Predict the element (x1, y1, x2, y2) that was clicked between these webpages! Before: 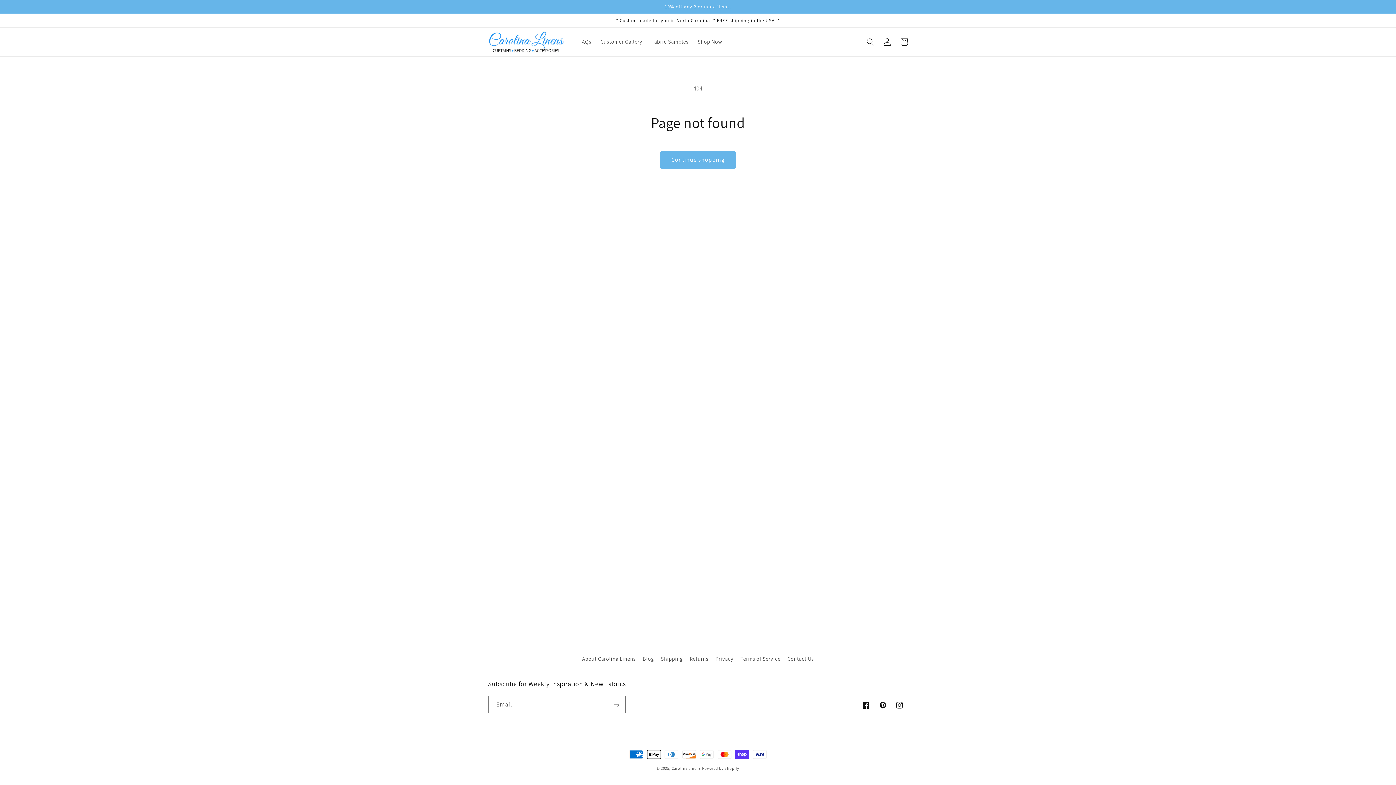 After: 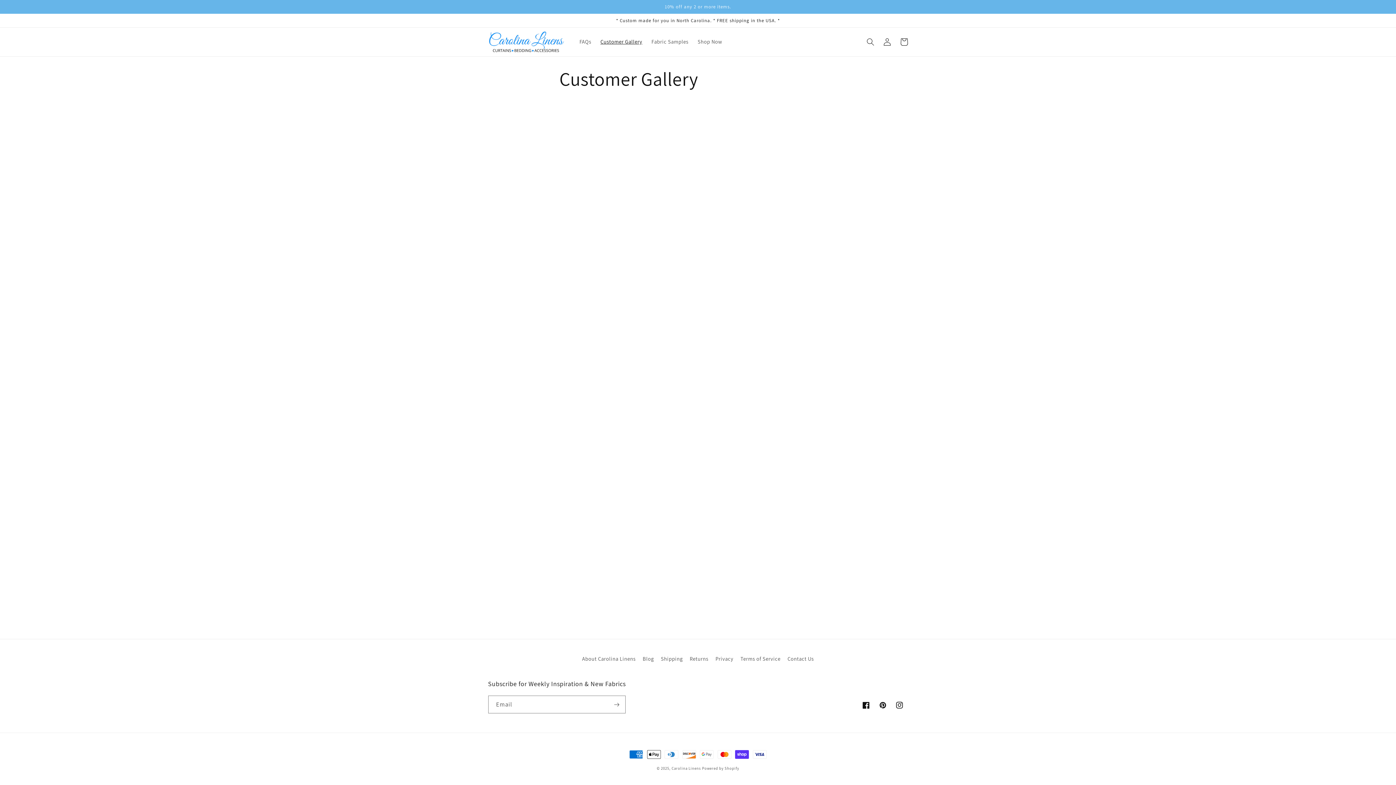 Action: bbox: (596, 34, 647, 49) label: Customer Gallery